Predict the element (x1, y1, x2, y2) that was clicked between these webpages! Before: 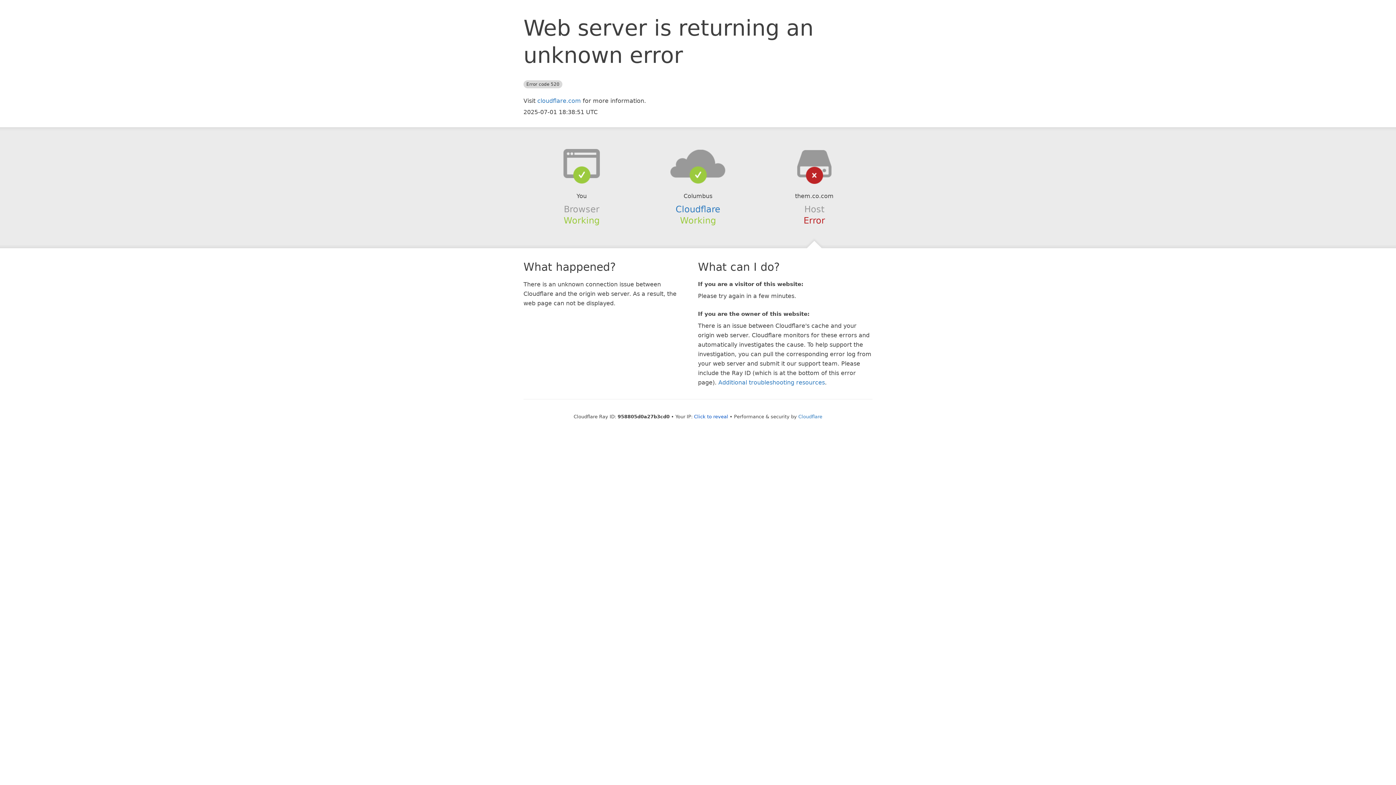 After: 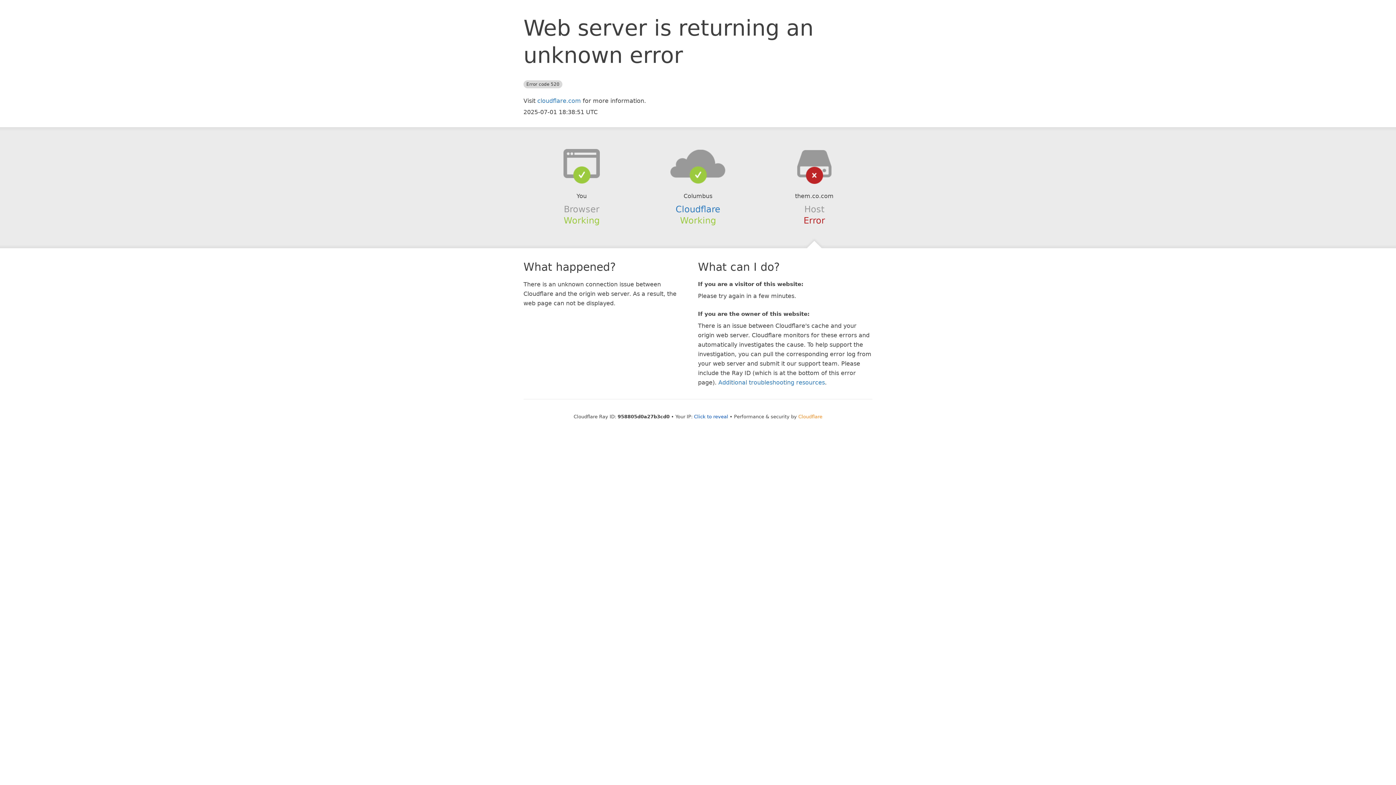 Action: bbox: (798, 414, 822, 419) label: Cloudflare